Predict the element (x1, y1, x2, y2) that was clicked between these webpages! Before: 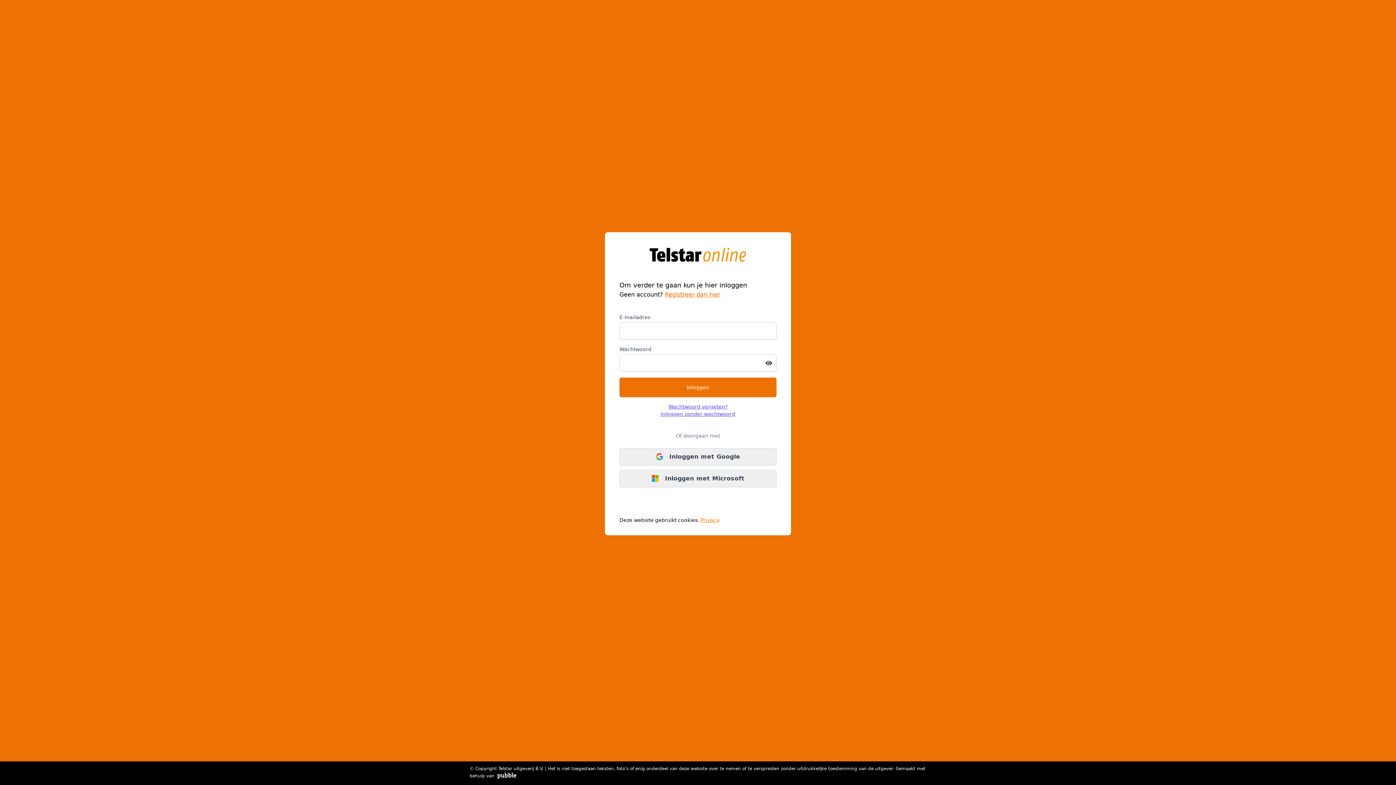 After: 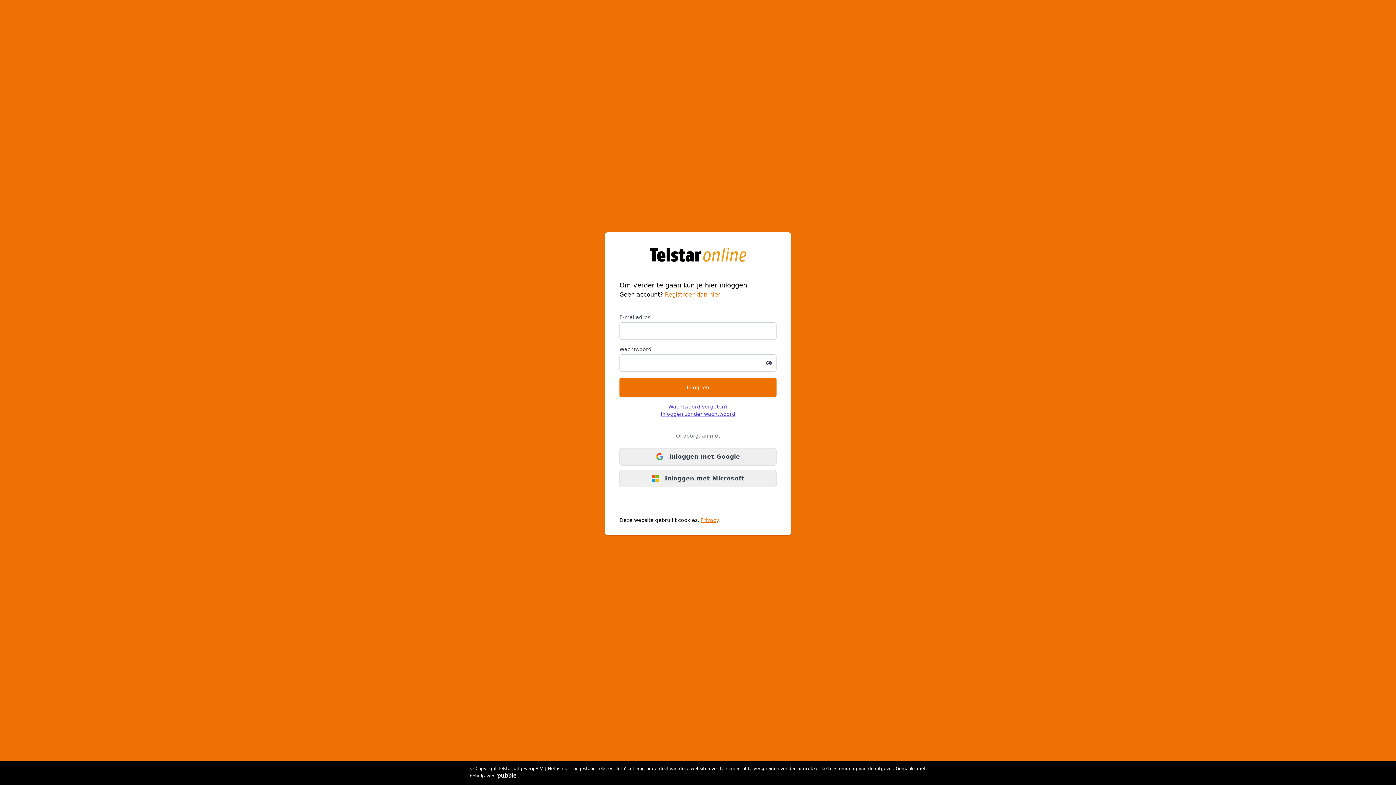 Action: label: Privacy bbox: (700, 517, 718, 523)